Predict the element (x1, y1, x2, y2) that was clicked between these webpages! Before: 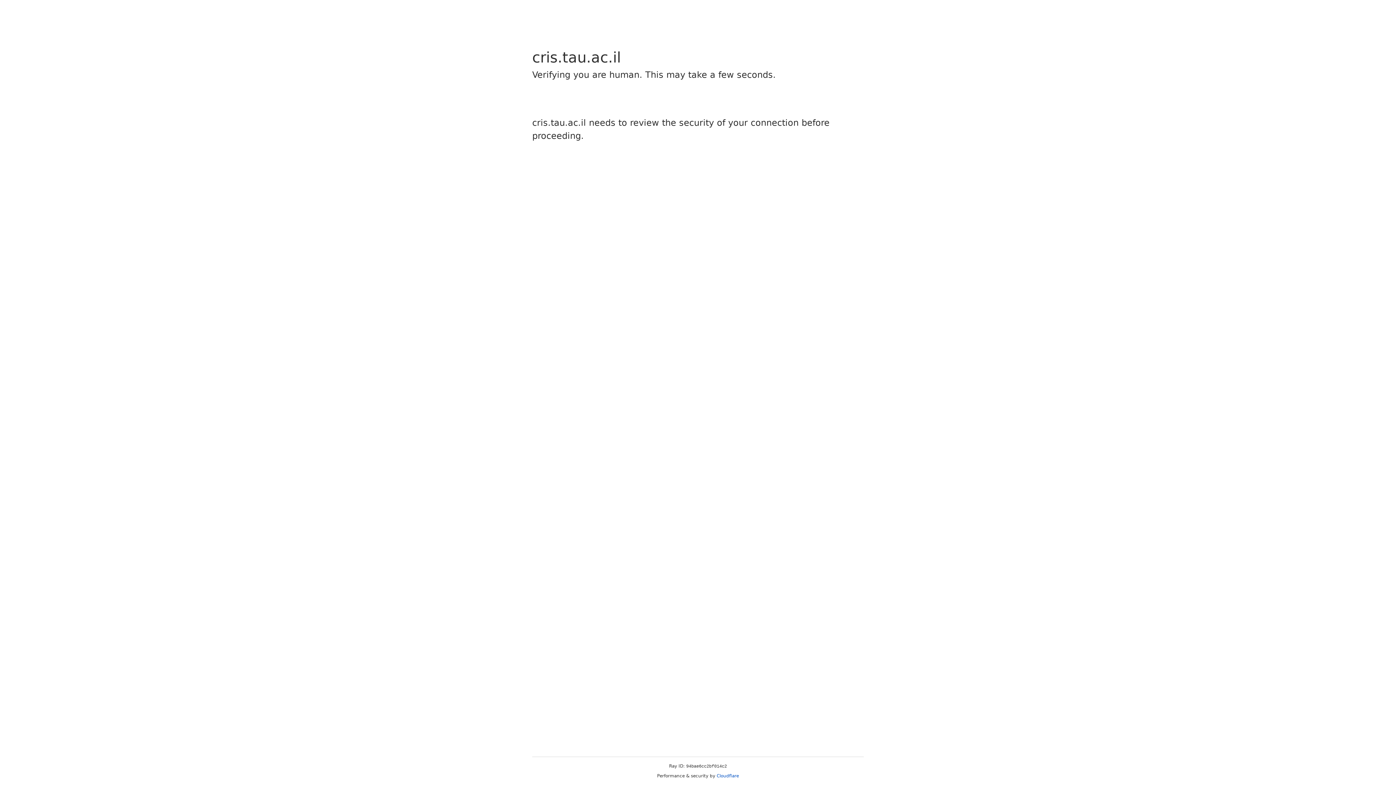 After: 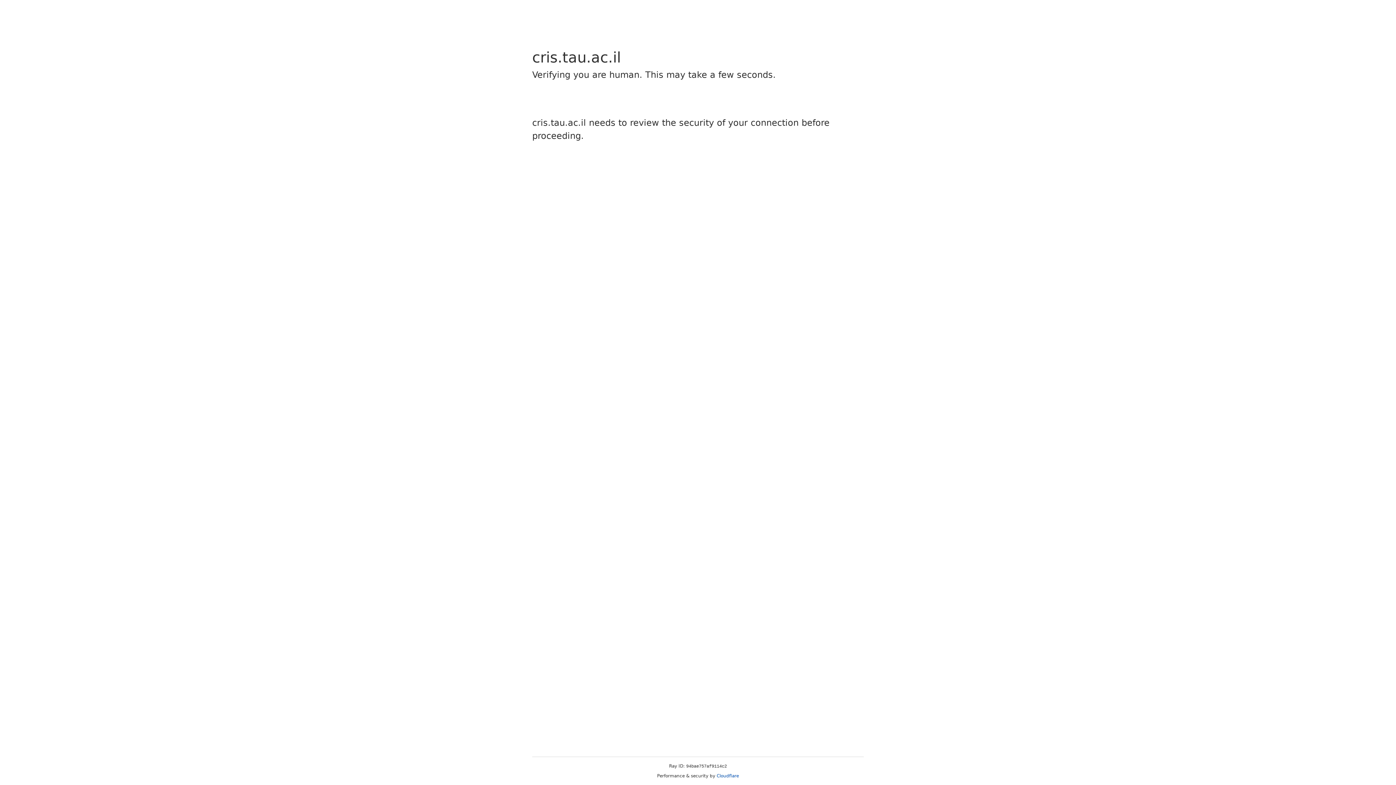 Action: bbox: (716, 773, 739, 778) label: Cloudflare